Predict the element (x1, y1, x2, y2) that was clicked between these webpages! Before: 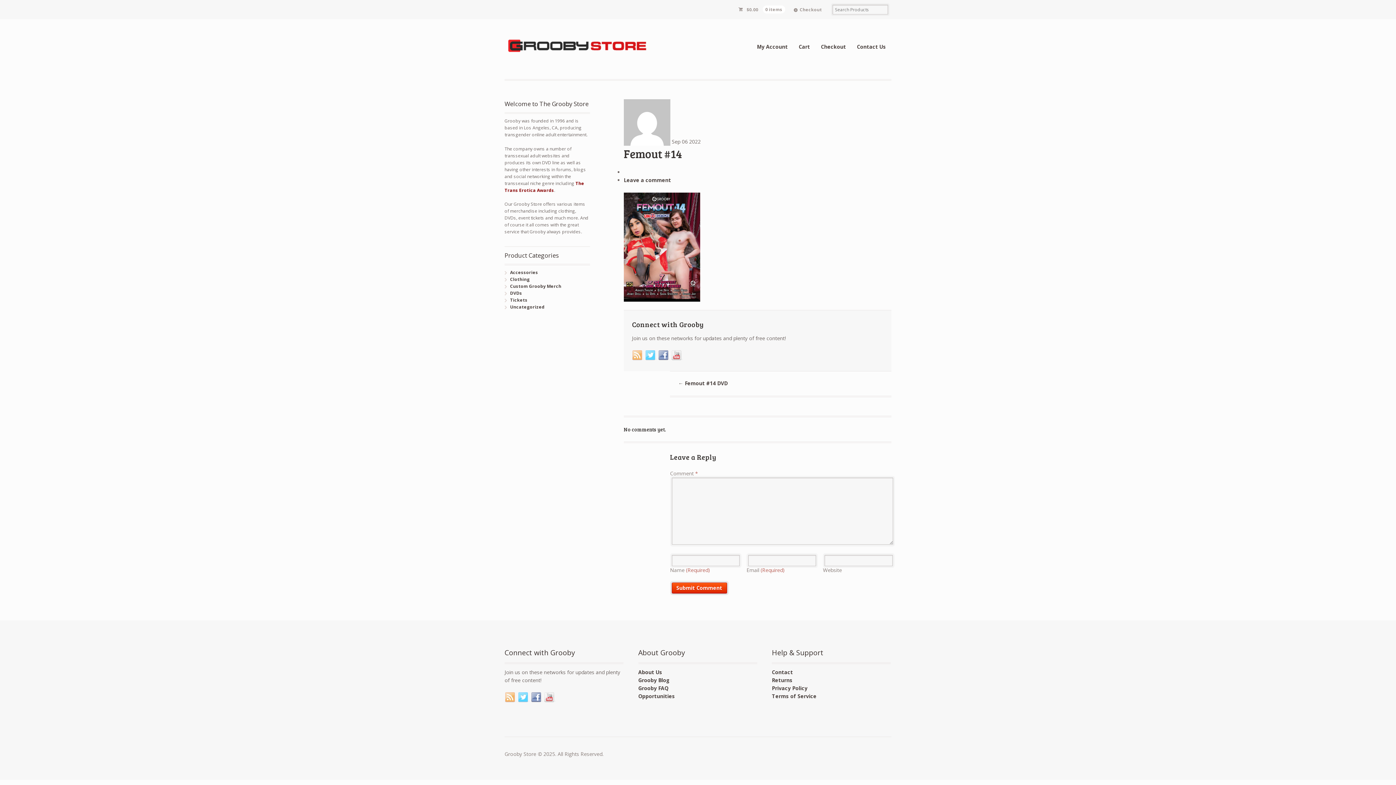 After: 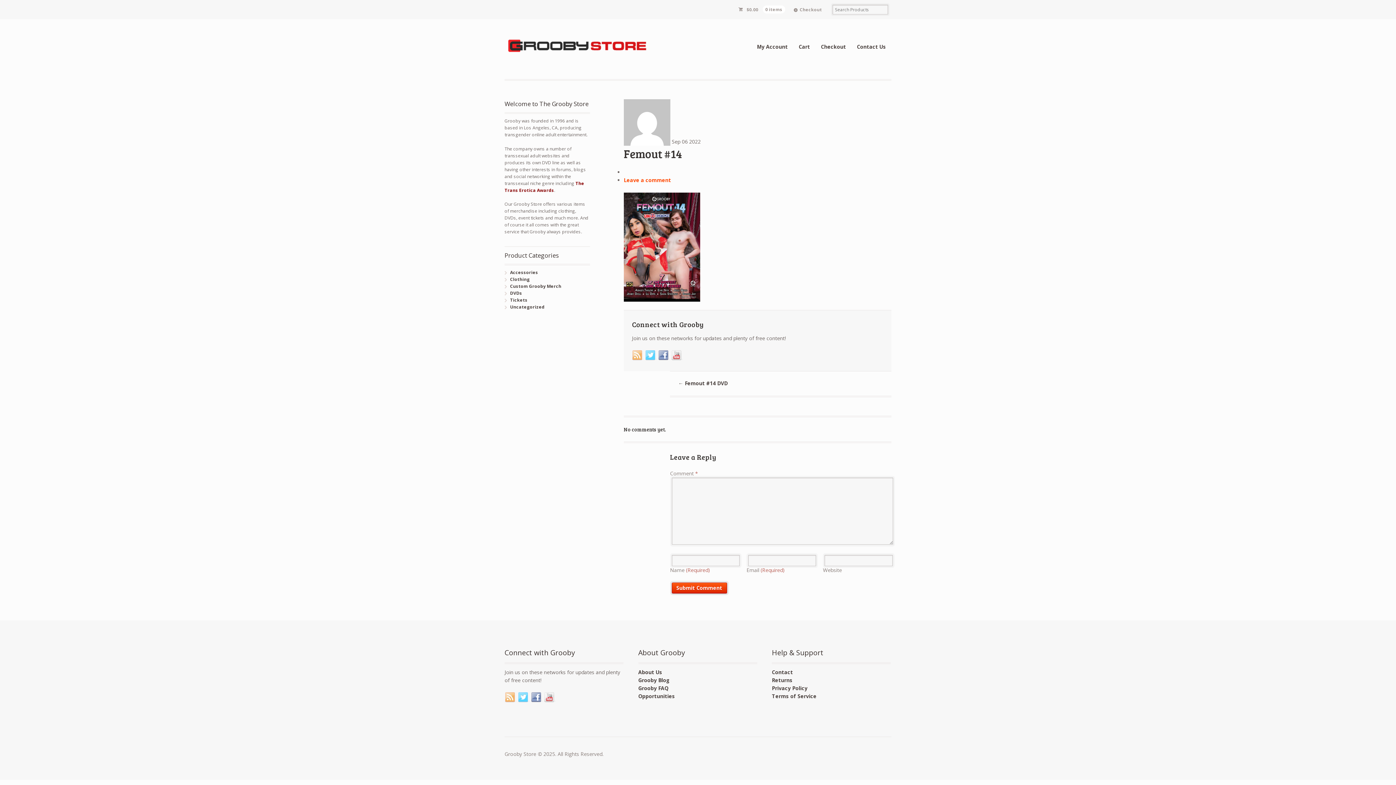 Action: label: Leave a comment bbox: (623, 176, 671, 183)